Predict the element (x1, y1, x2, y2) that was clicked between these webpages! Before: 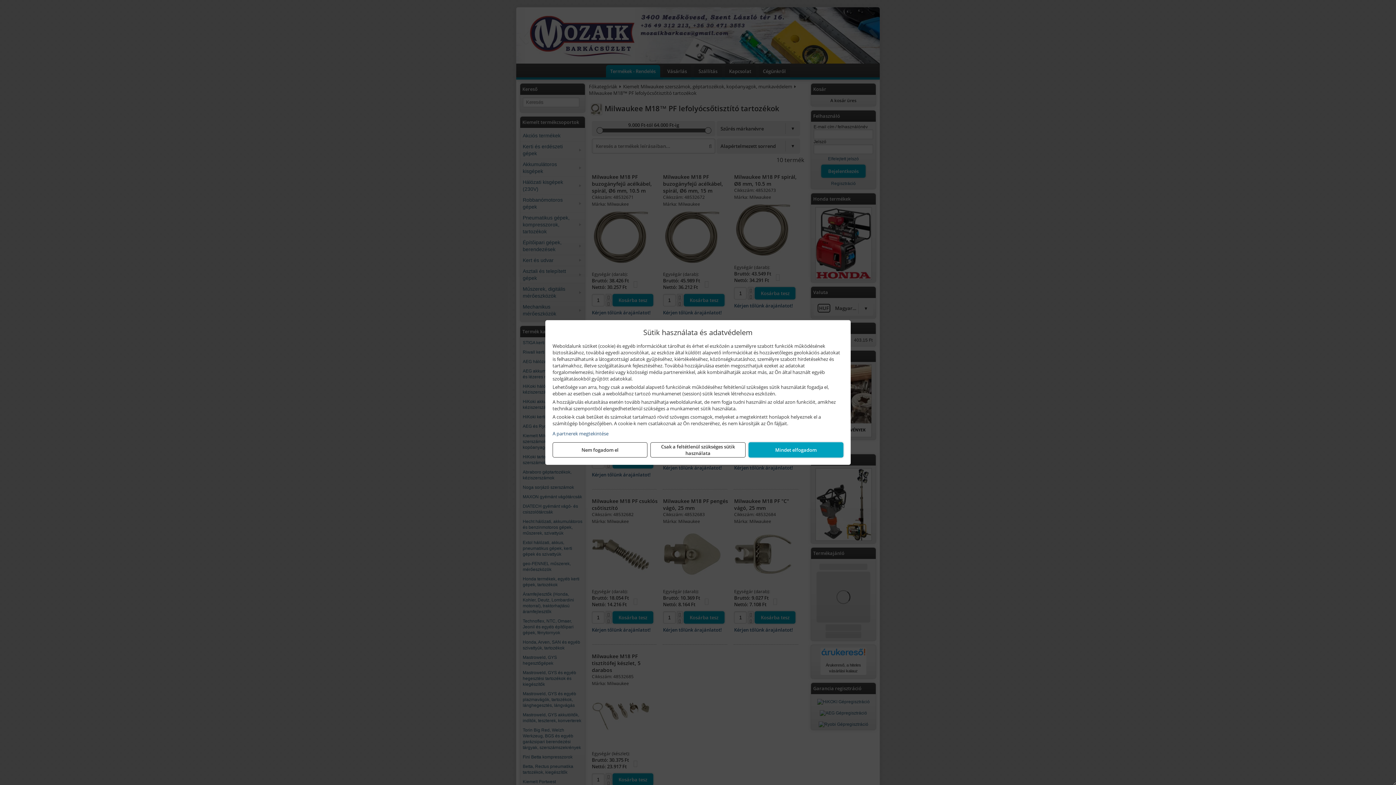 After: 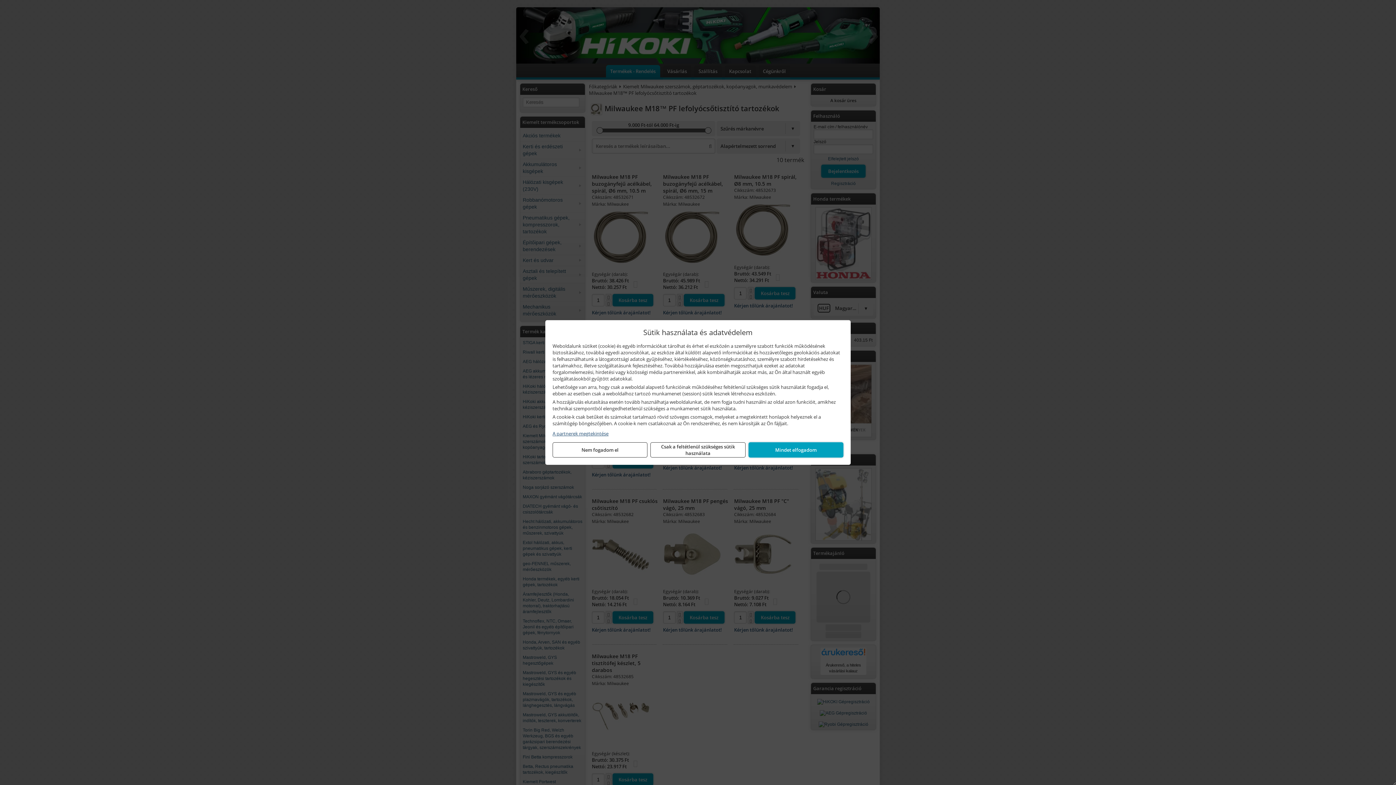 Action: label: A partnerek megtekintése bbox: (552, 430, 843, 437)